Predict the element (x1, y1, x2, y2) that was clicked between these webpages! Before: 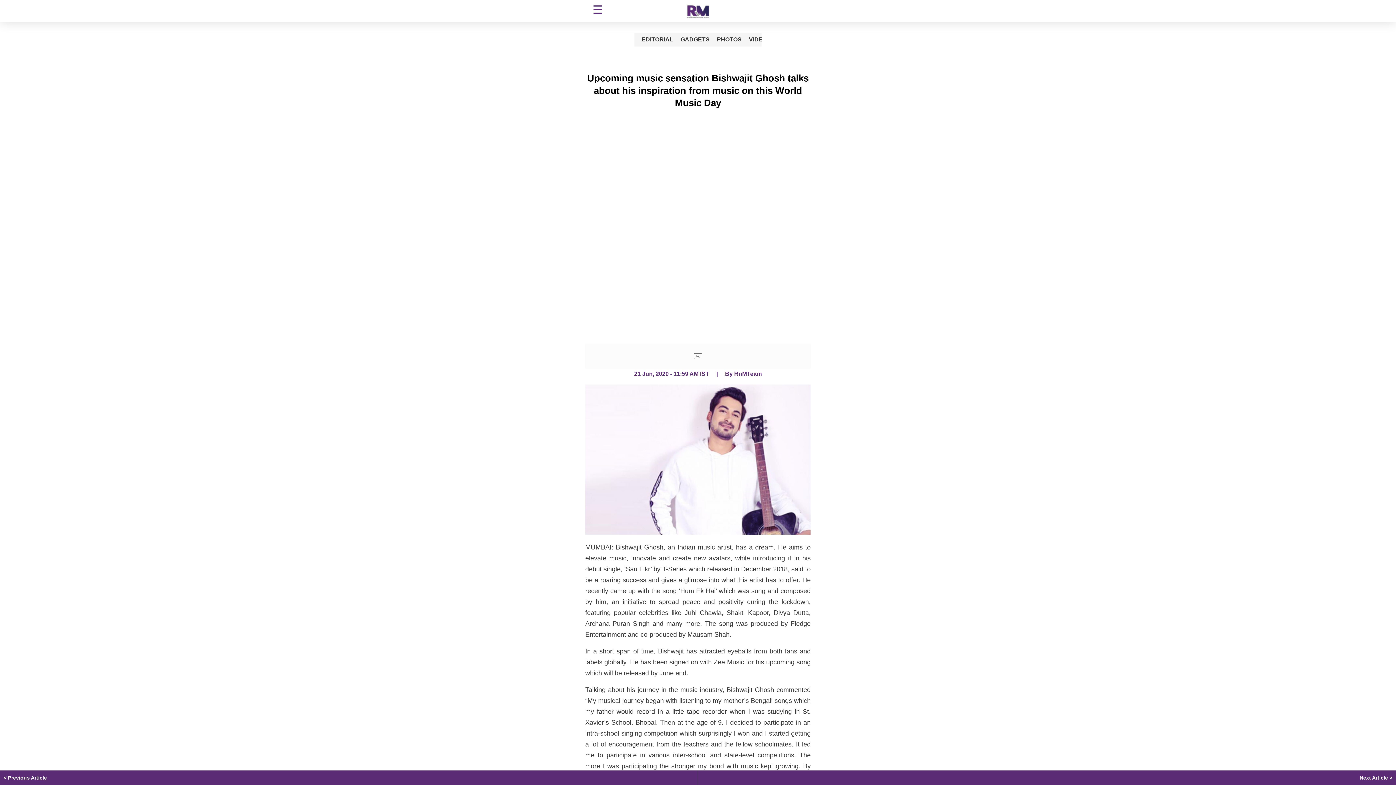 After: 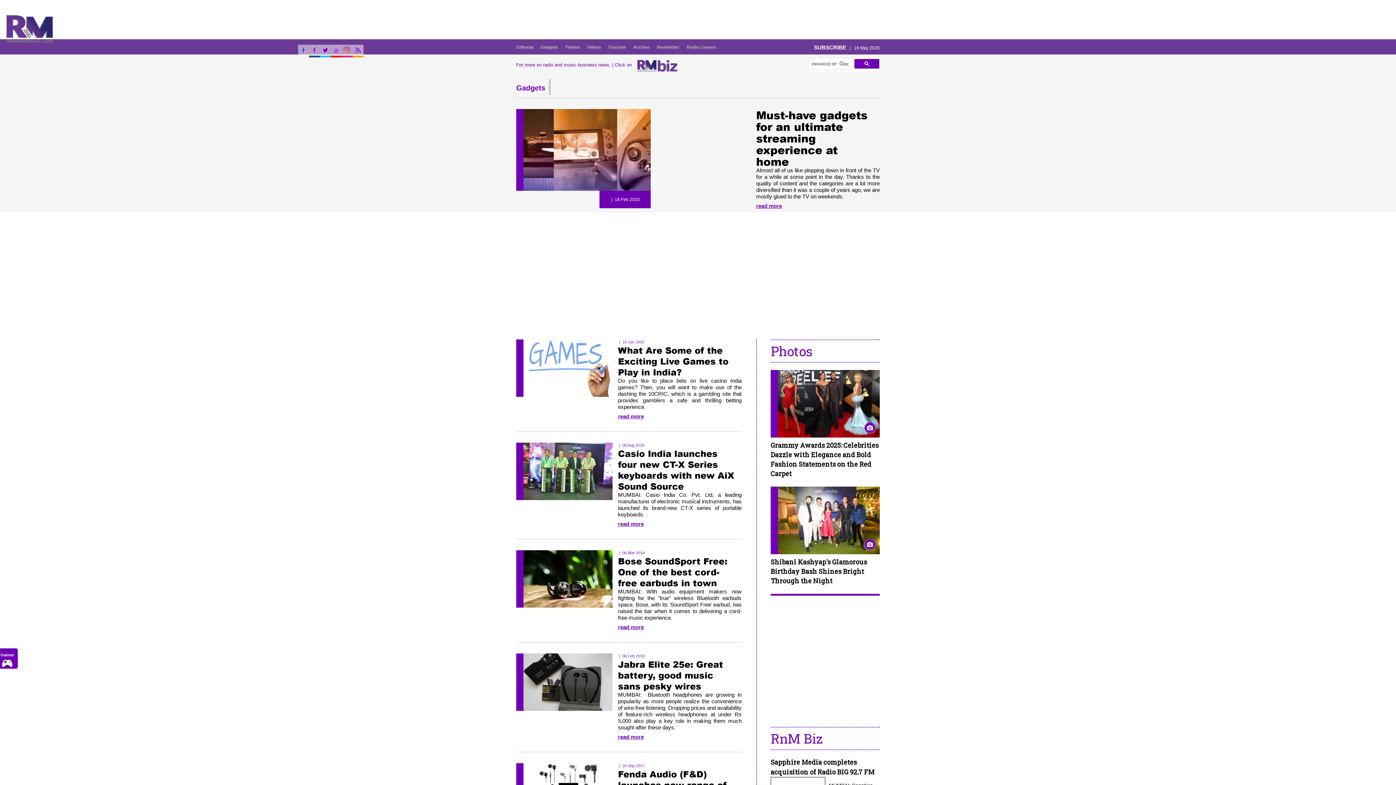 Action: bbox: (680, 36, 709, 42) label: GADGETS